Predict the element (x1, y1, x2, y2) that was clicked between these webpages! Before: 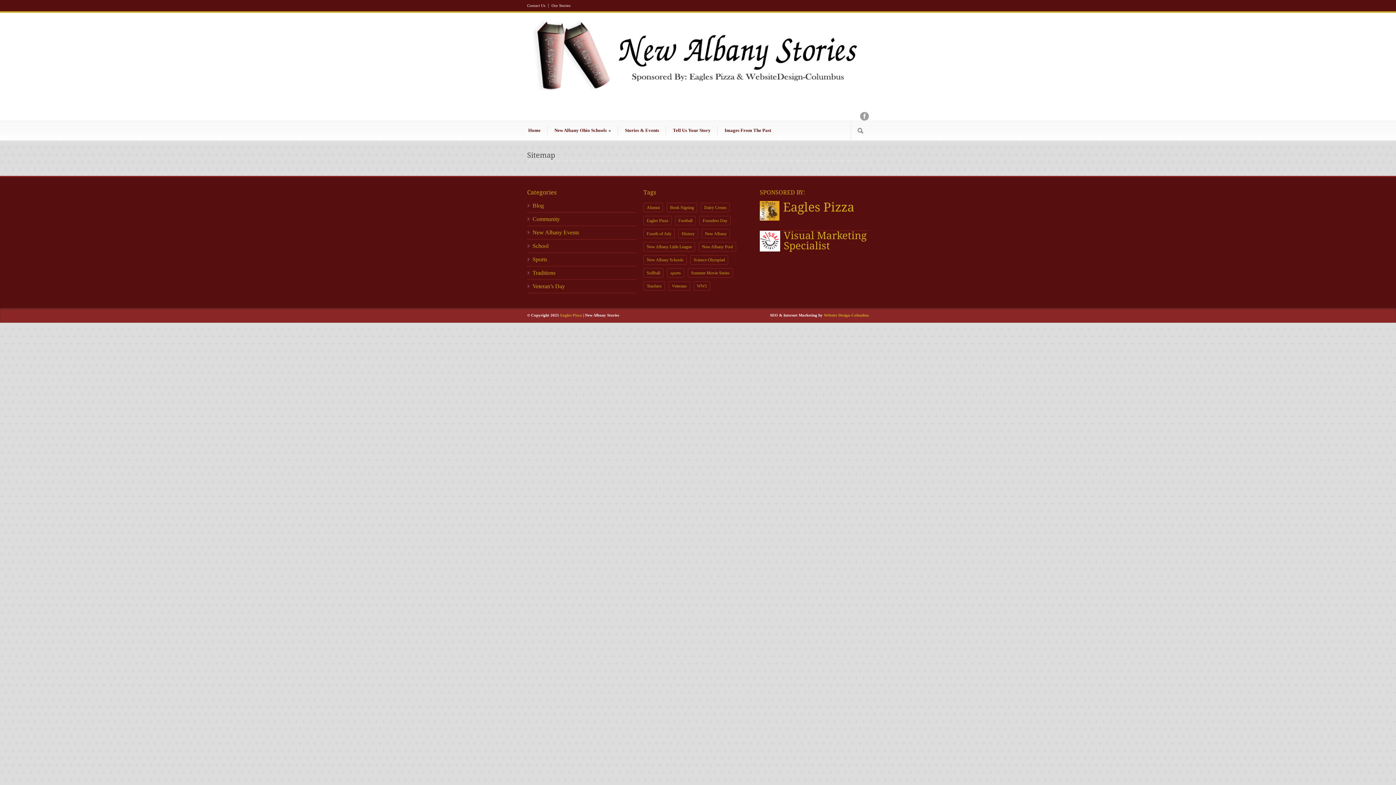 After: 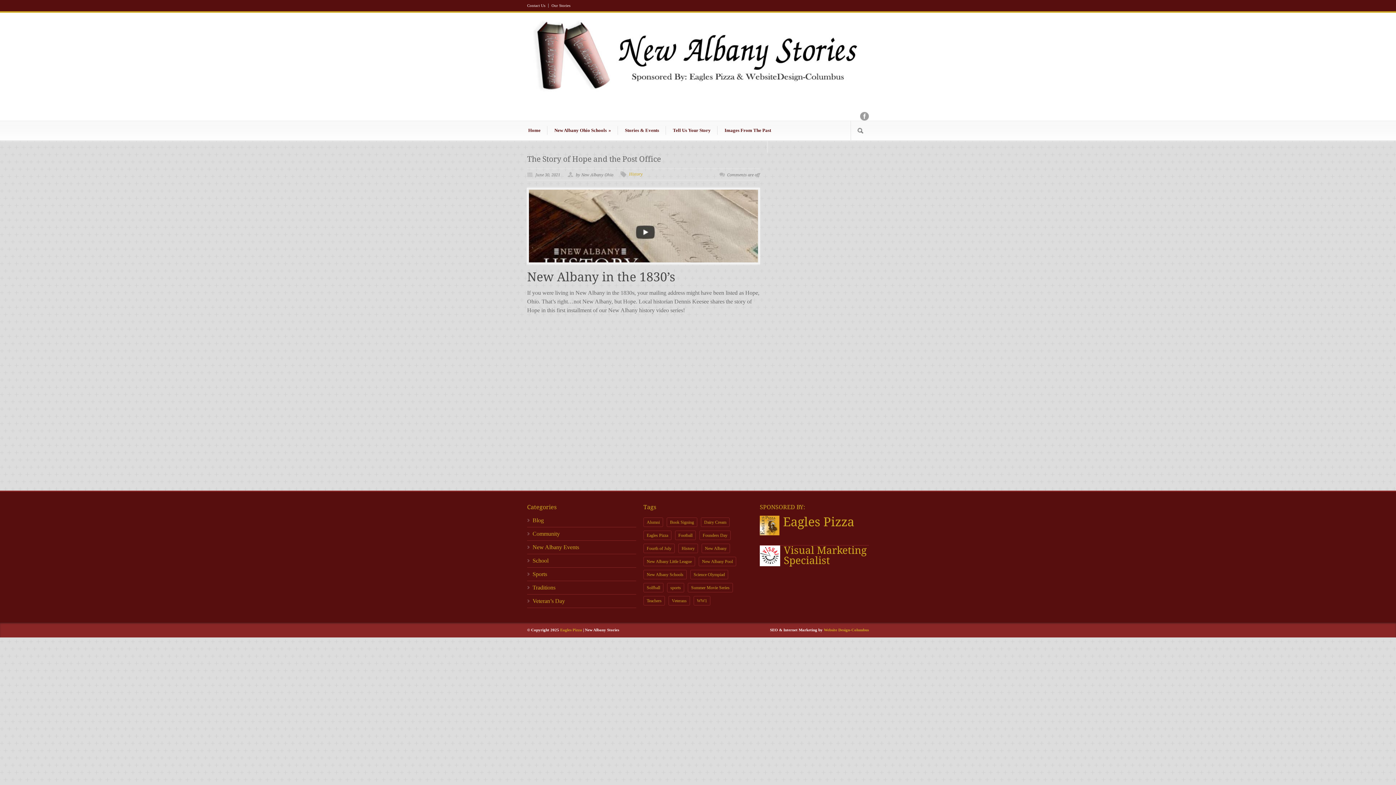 Action: label: History (1 item) bbox: (678, 229, 698, 238)